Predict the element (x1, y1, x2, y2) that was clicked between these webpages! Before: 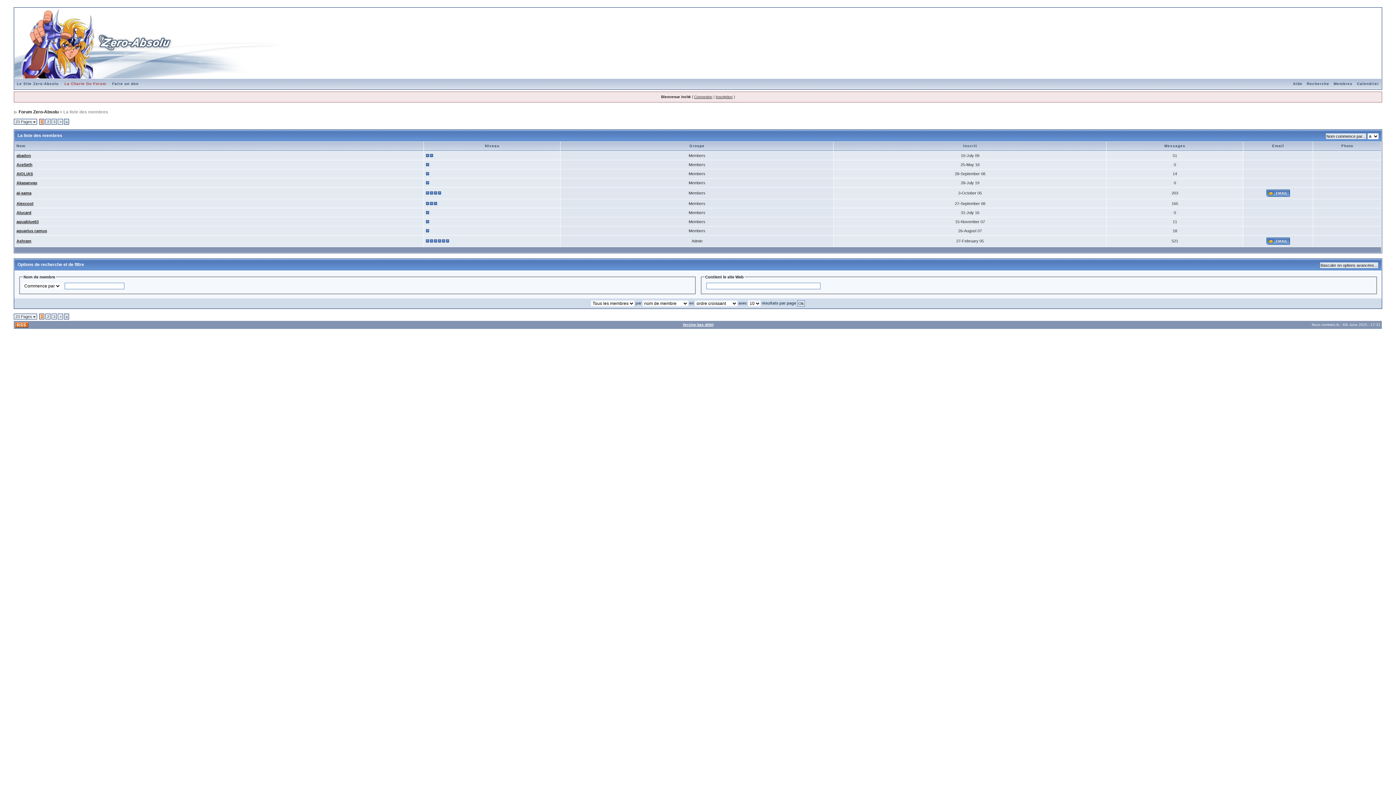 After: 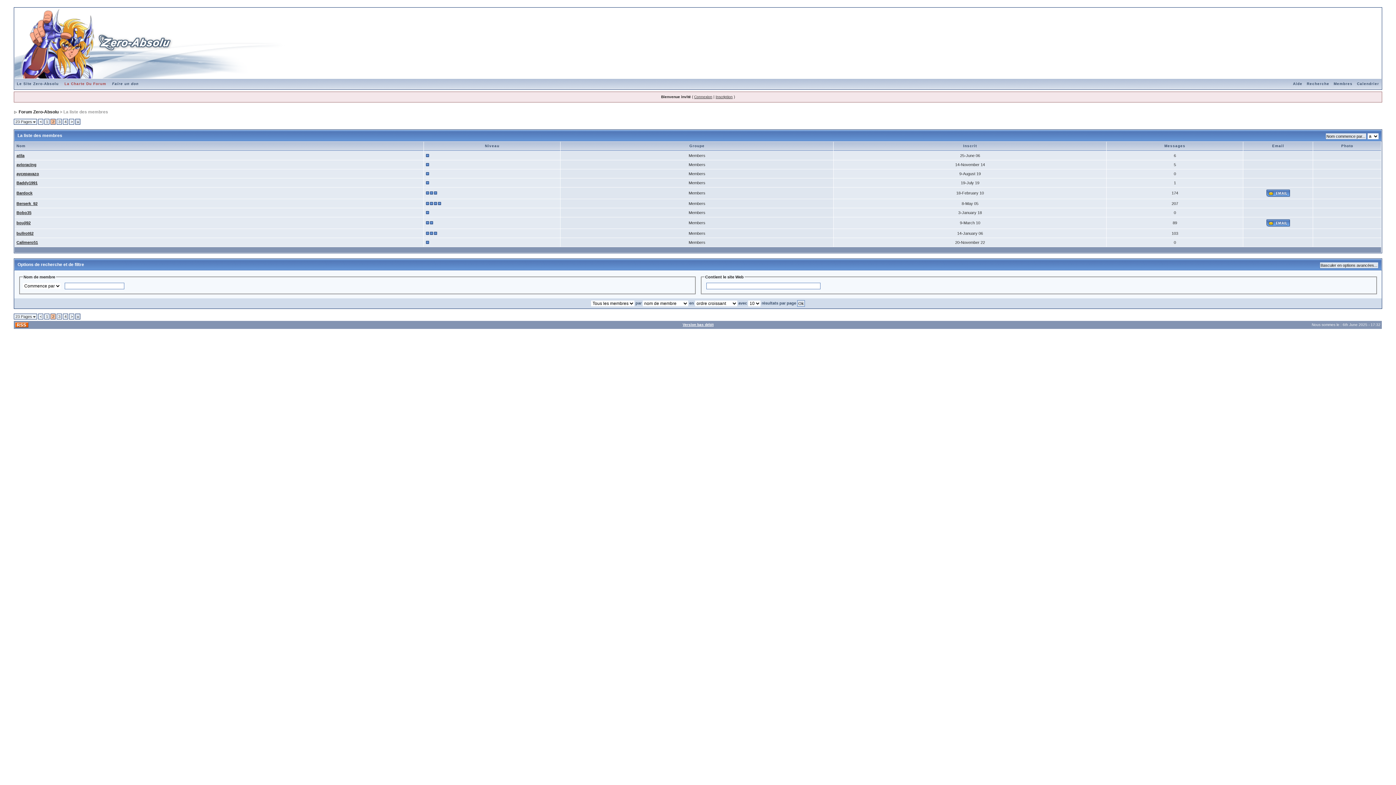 Action: bbox: (59, 119, 61, 124) label: >